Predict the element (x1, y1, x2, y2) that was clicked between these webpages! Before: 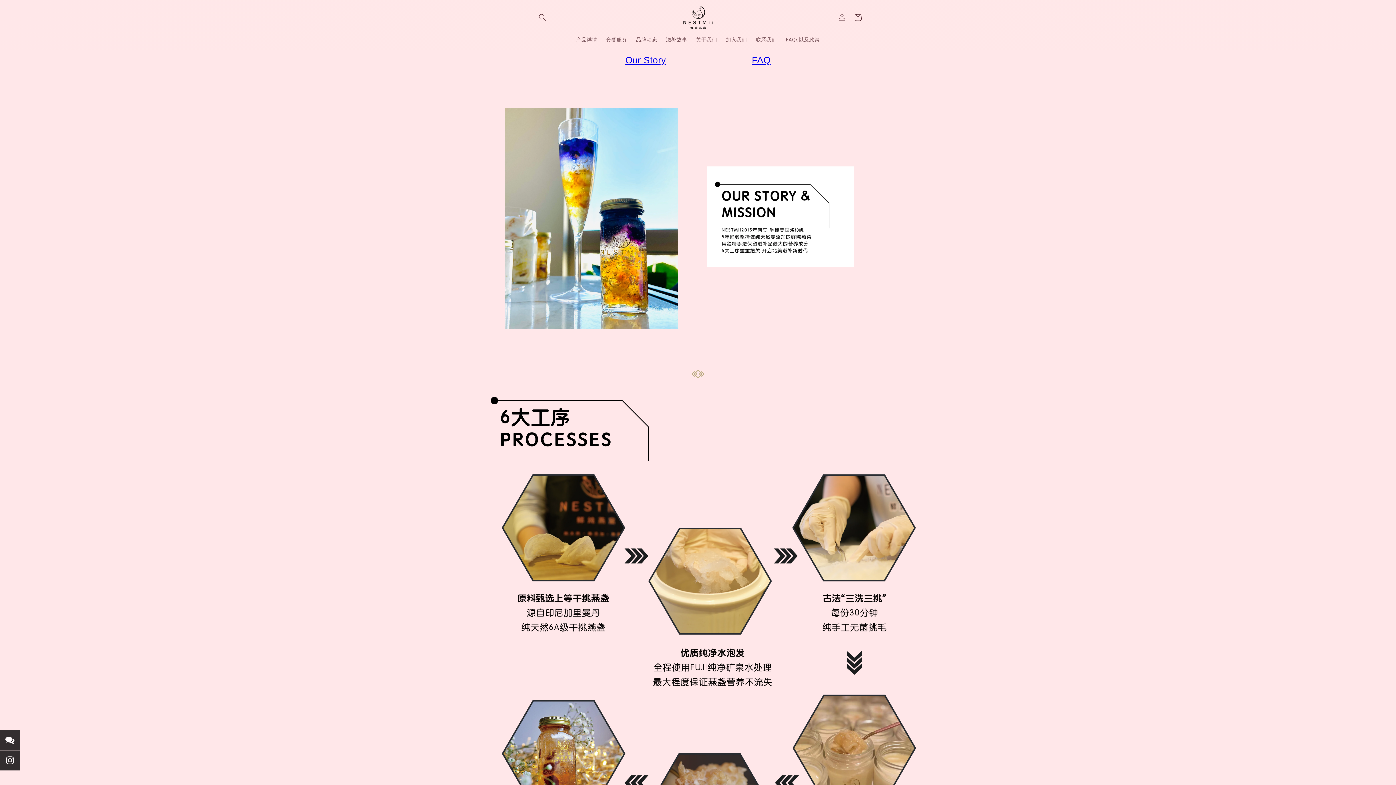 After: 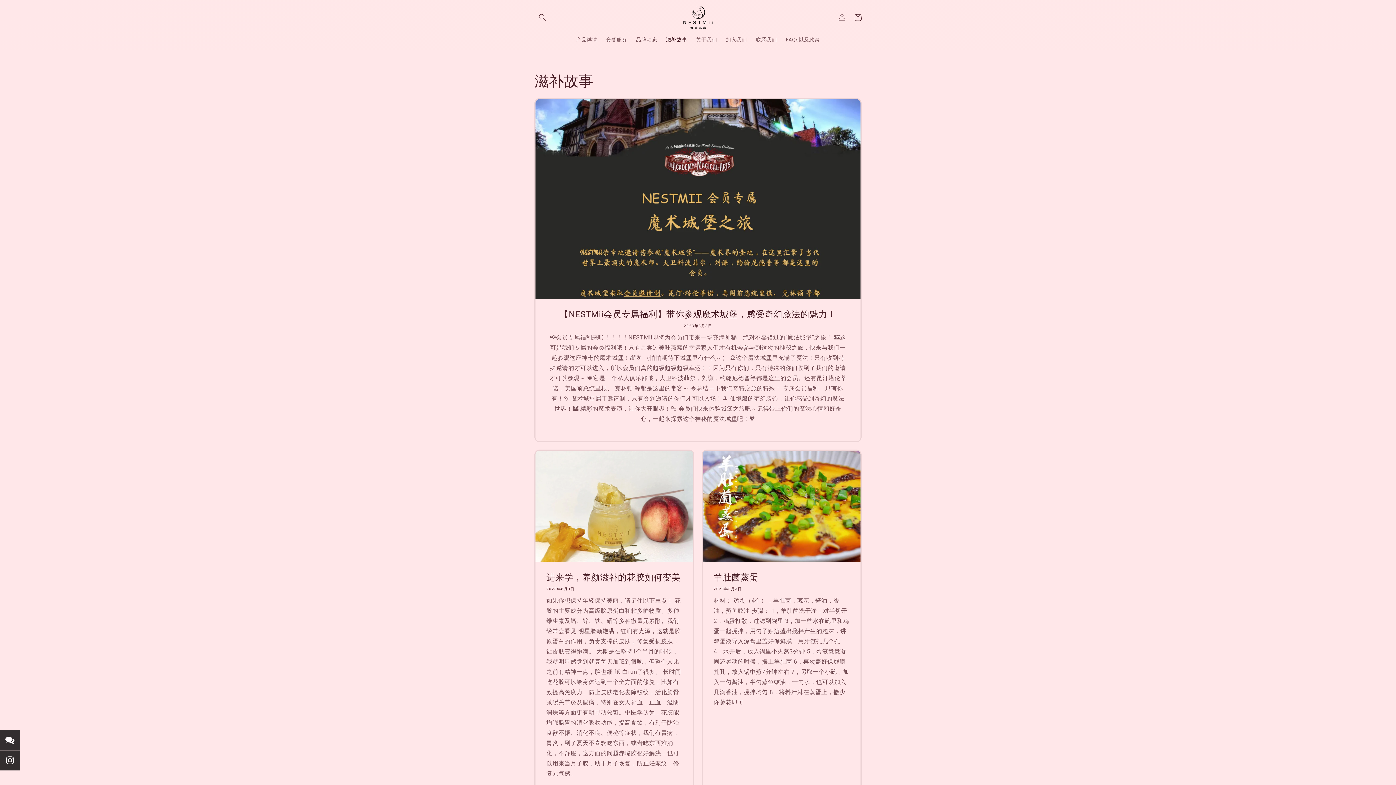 Action: bbox: (661, 31, 691, 47) label: 滋补故事